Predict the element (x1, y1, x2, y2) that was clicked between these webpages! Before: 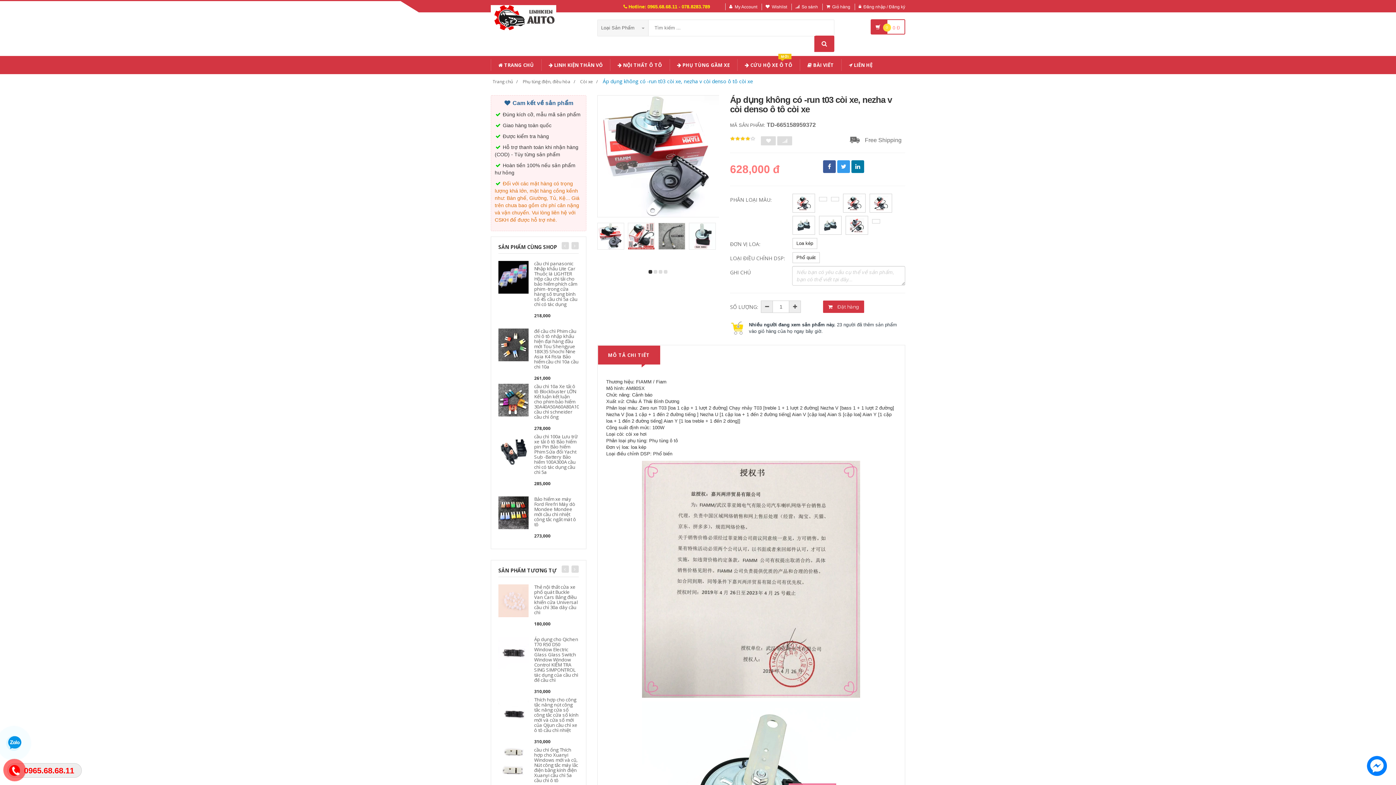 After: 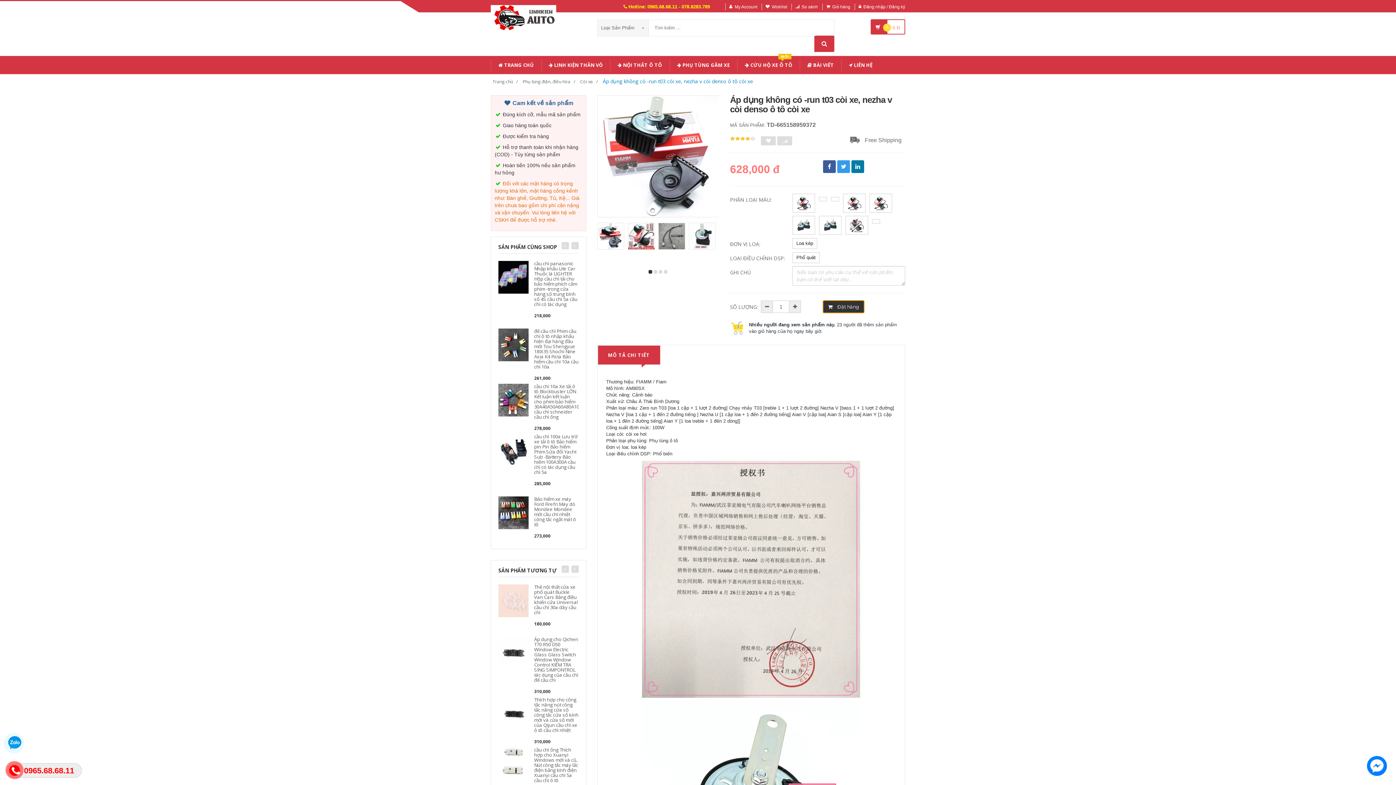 Action: label:  Đặt hàng bbox: (823, 300, 864, 313)